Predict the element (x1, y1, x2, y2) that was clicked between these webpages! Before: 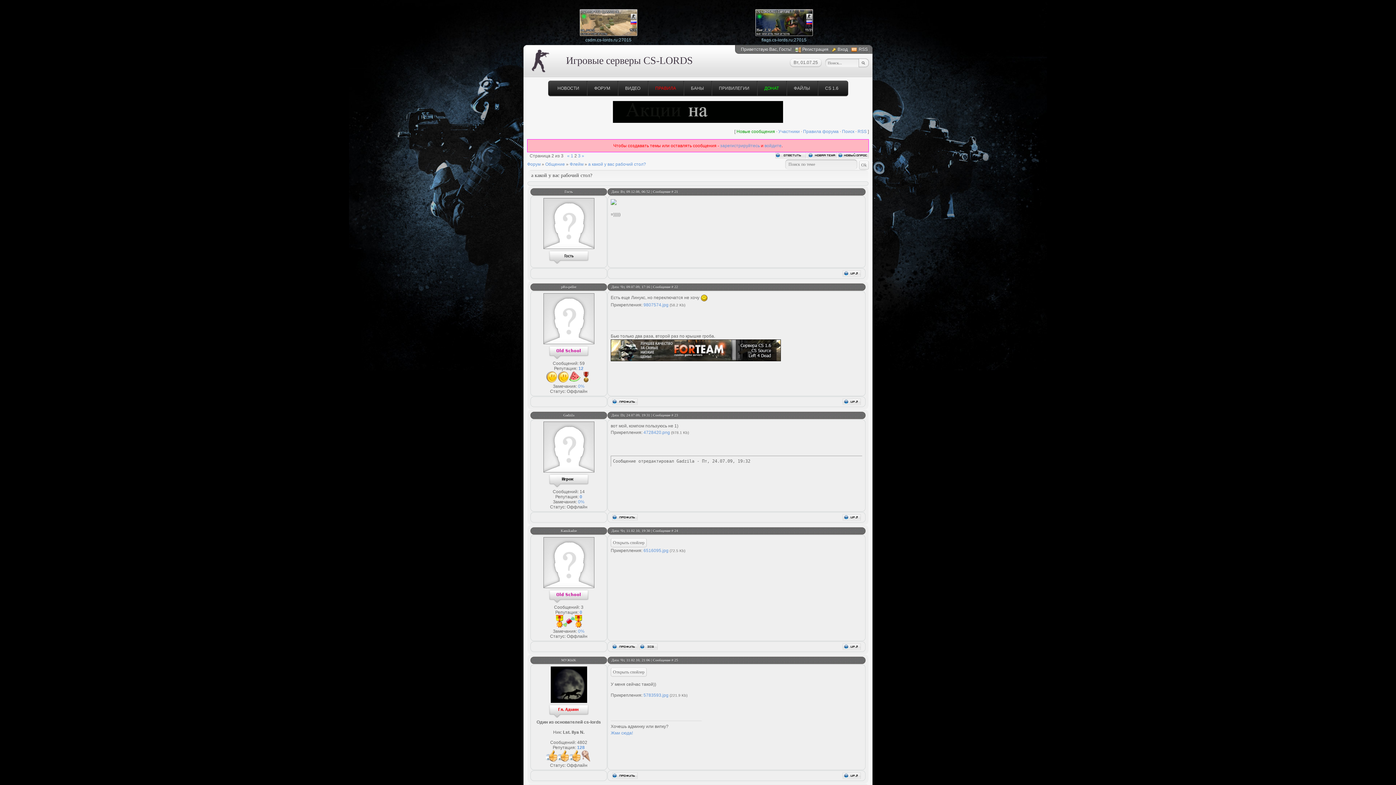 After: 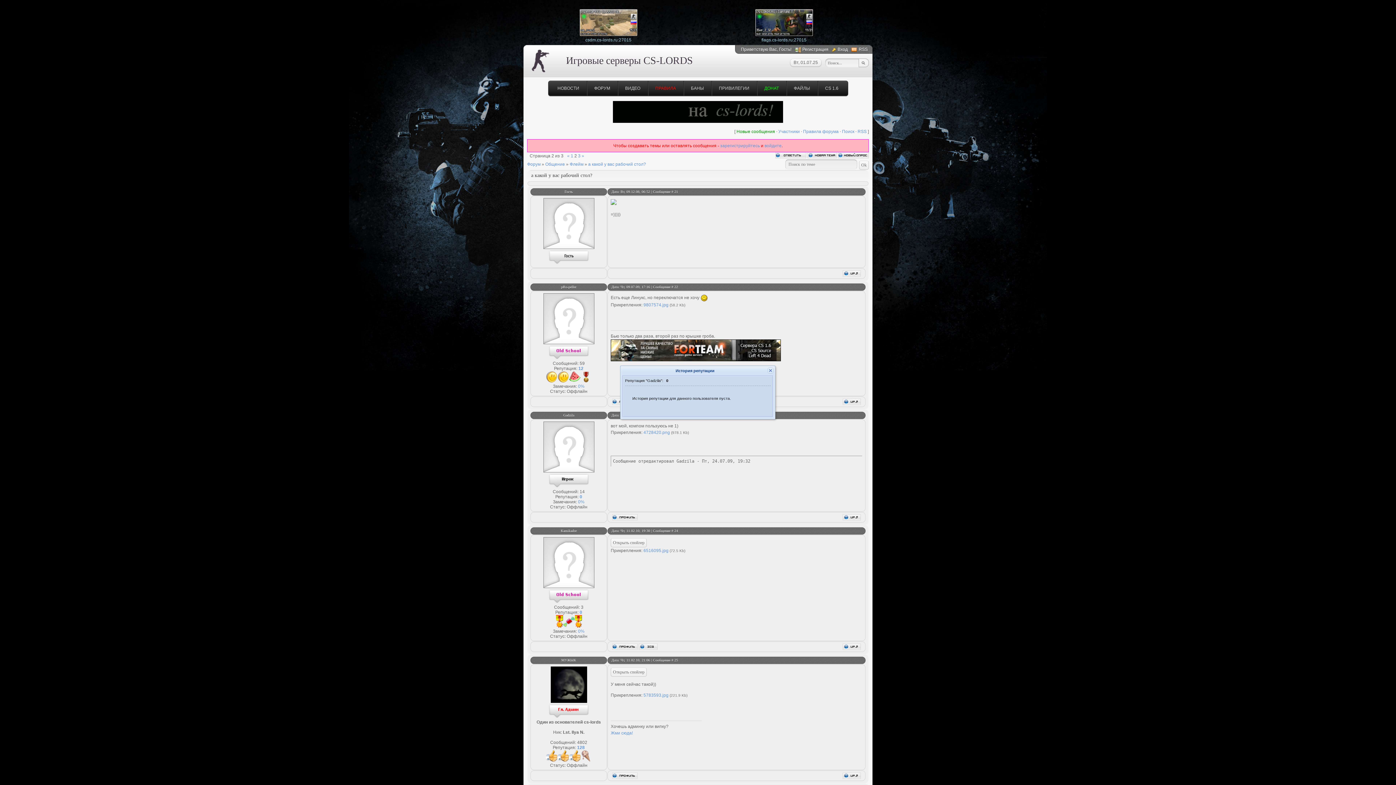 Action: label: 0 bbox: (579, 494, 582, 499)